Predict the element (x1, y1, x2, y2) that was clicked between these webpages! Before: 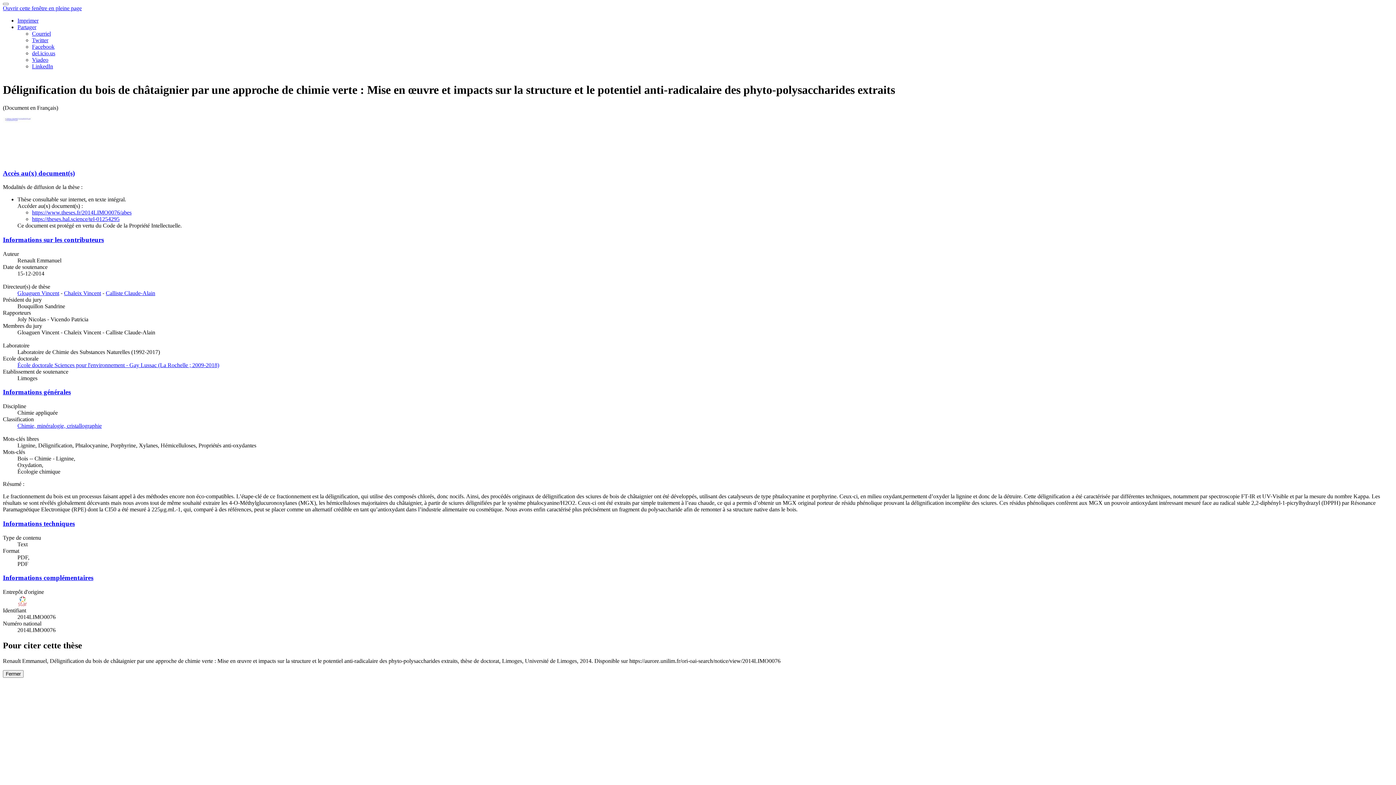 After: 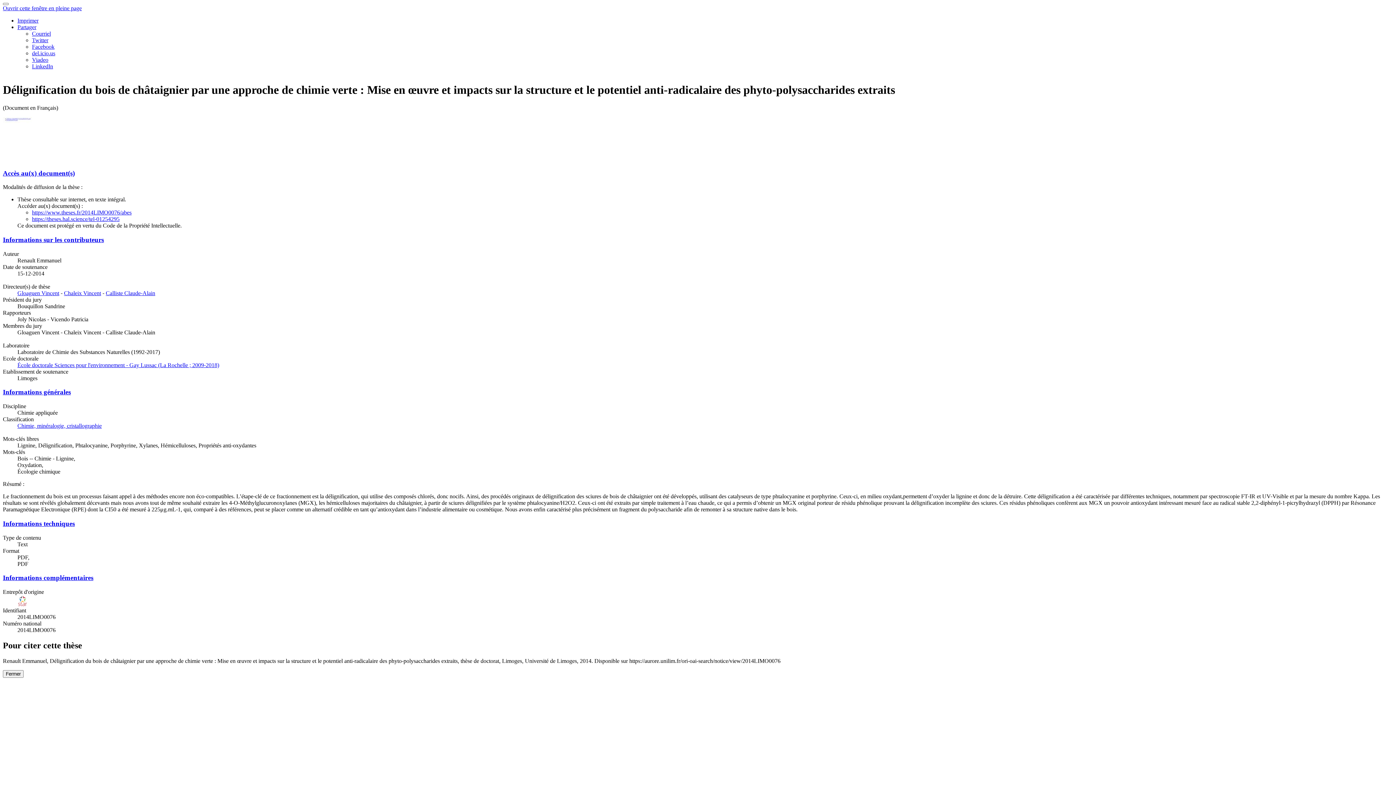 Action: label: Informations générales bbox: (2, 388, 70, 396)